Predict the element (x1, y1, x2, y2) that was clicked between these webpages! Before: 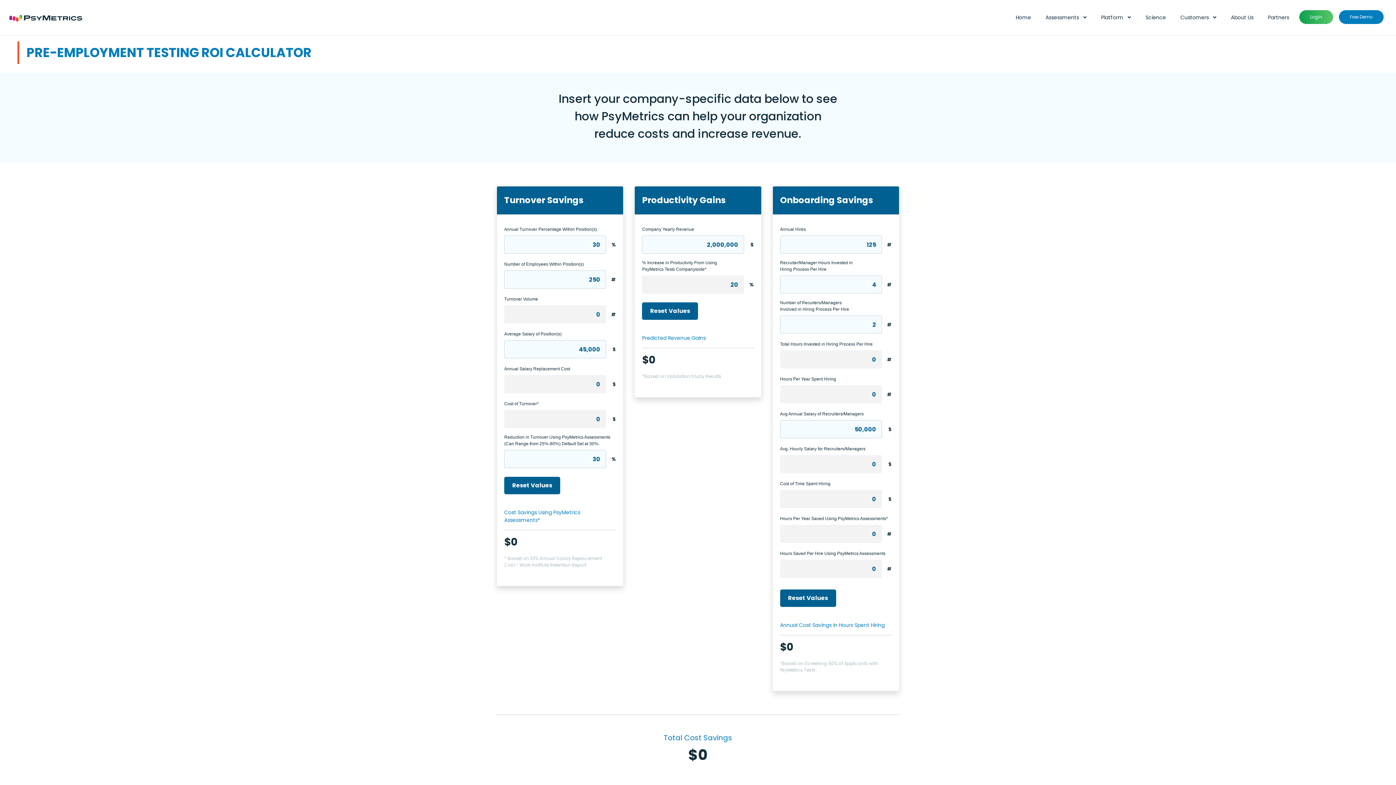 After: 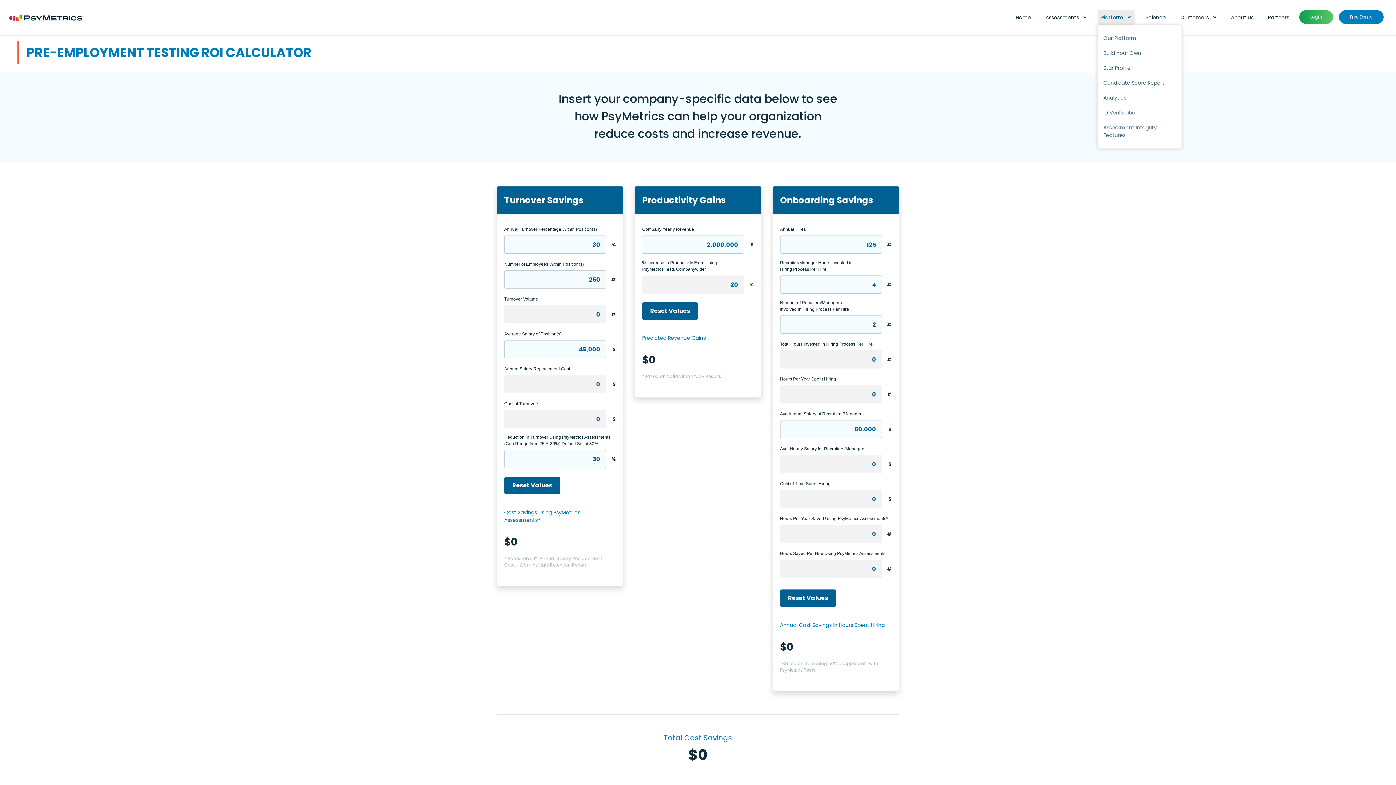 Action: bbox: (1097, 10, 1134, 25) label: Platform 